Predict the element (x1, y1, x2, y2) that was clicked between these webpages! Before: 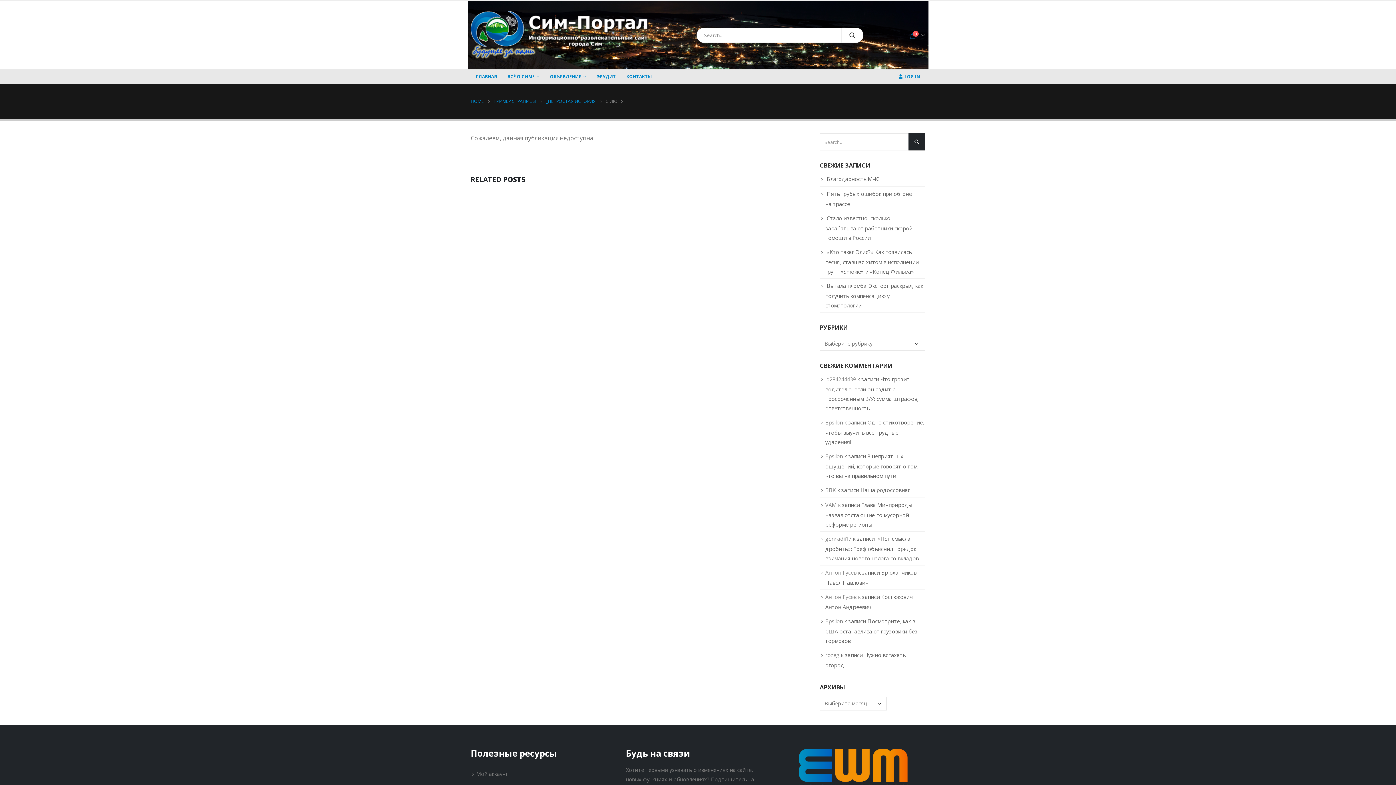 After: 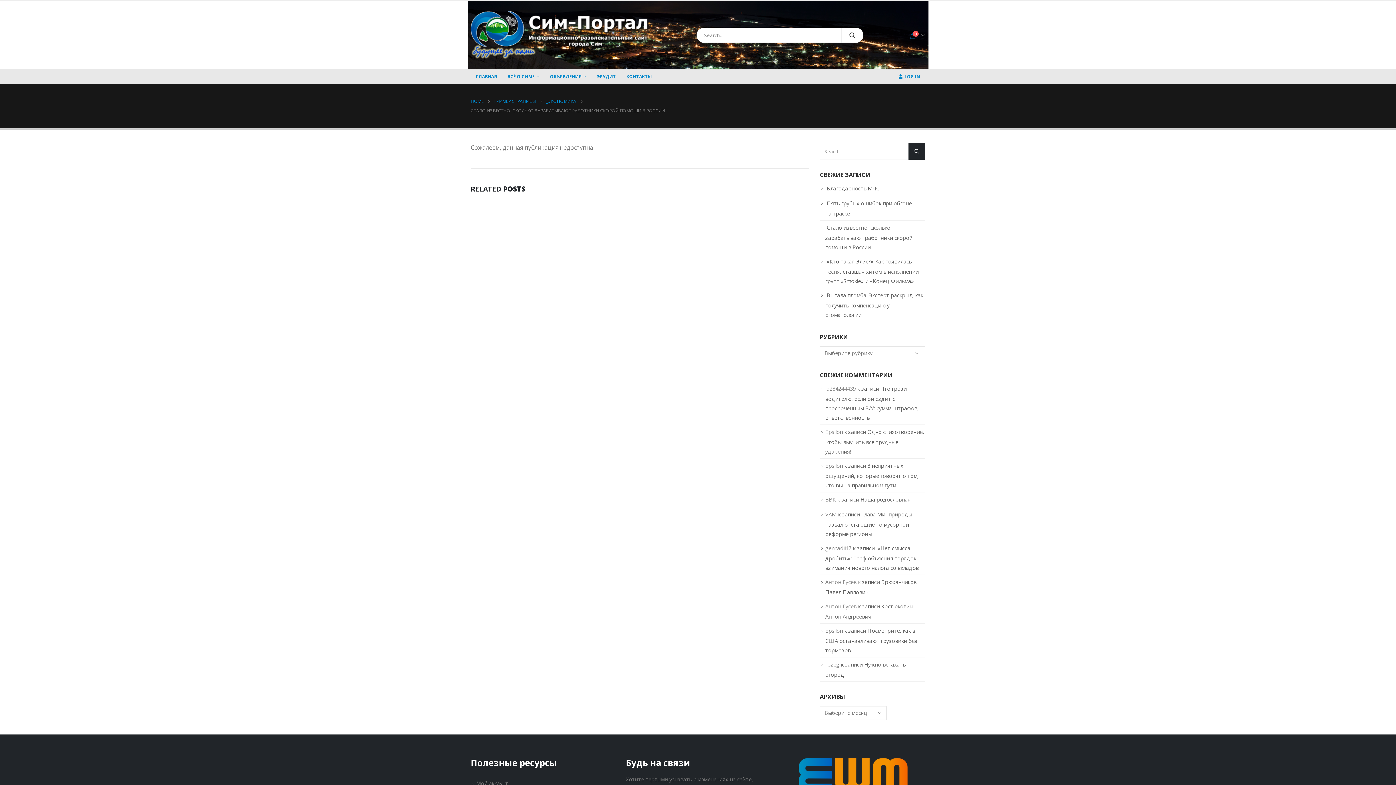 Action: label: Стало известно, сколько зарабатывают работники скорой помощи в России bbox: (825, 214, 912, 241)